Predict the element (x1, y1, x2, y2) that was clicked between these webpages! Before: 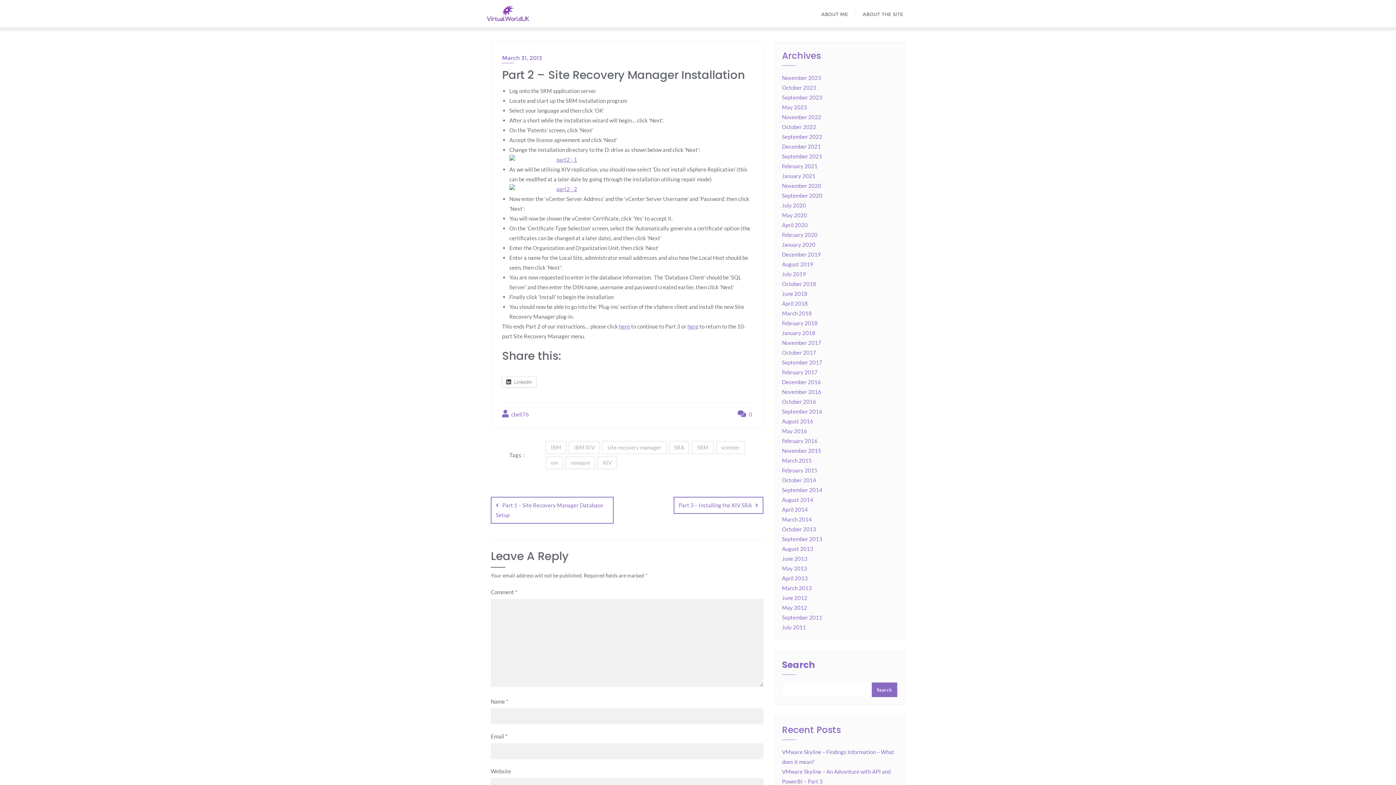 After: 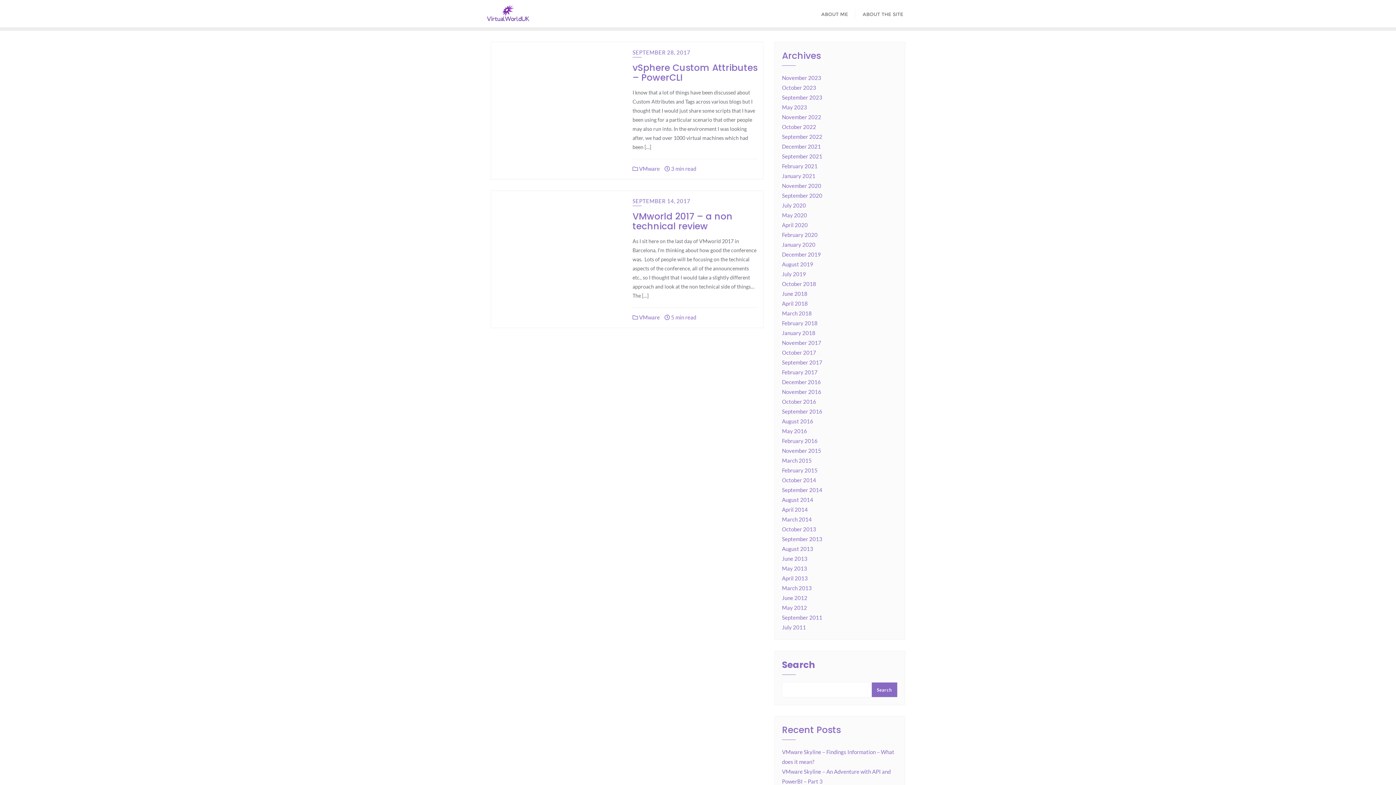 Action: bbox: (782, 359, 822, 365) label: September 2017